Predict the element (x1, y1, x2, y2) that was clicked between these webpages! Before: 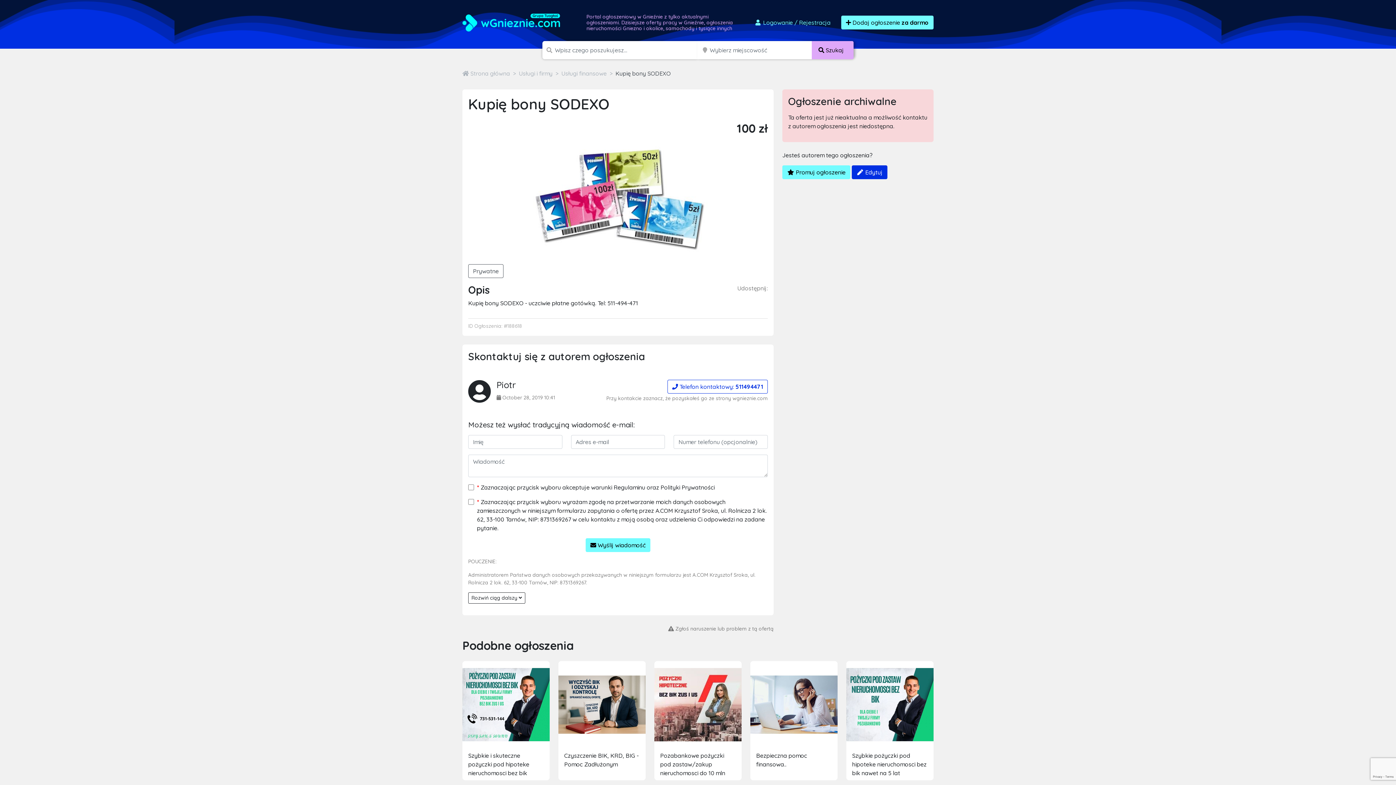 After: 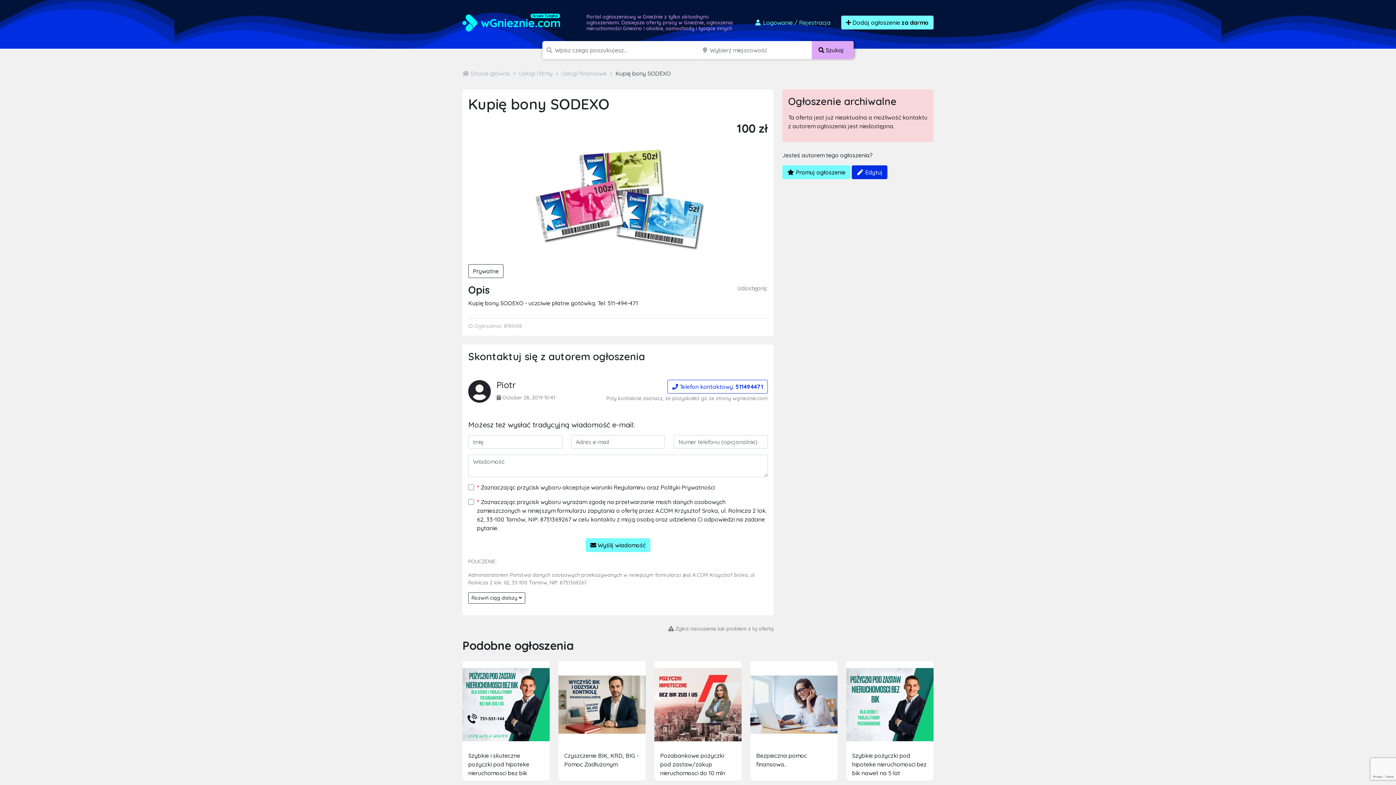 Action: label: Prywatne bbox: (468, 264, 503, 278)